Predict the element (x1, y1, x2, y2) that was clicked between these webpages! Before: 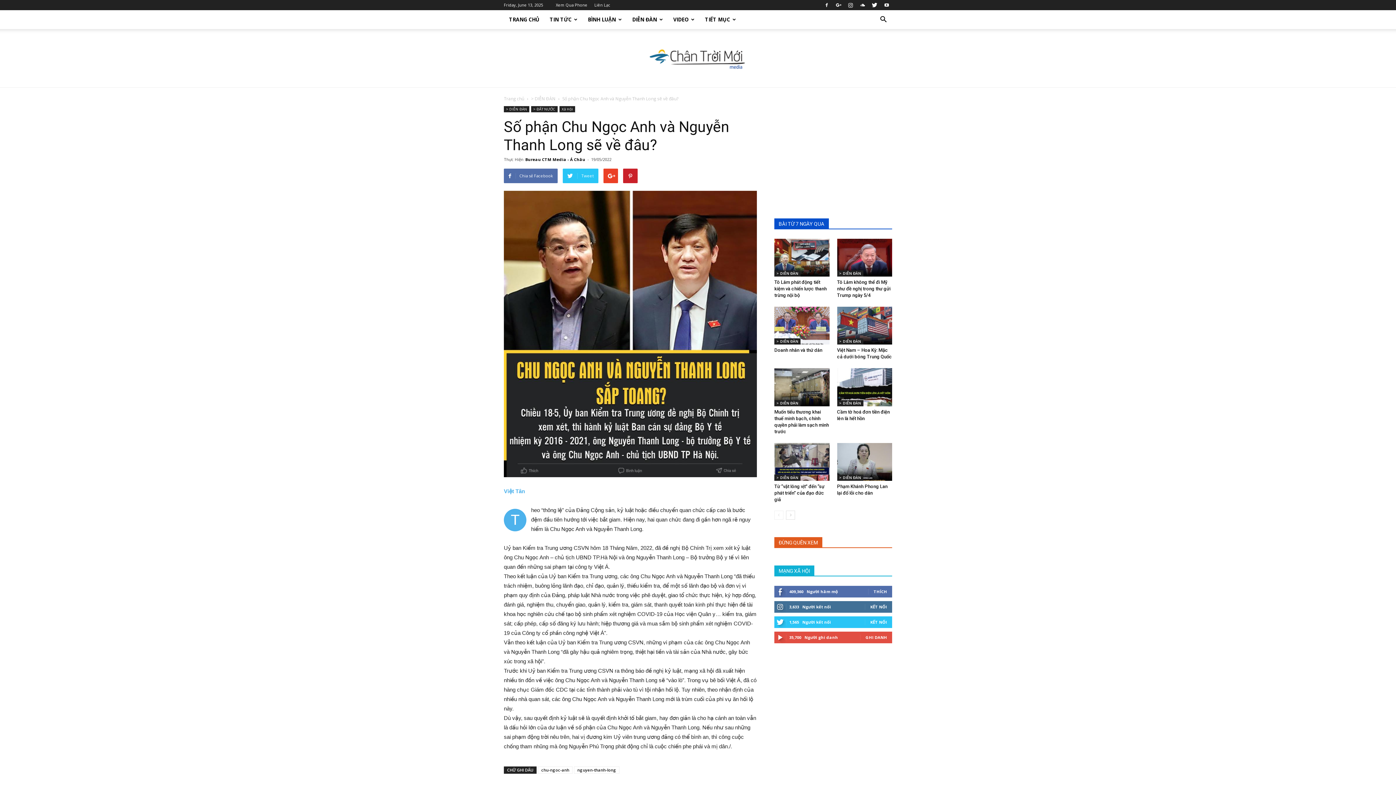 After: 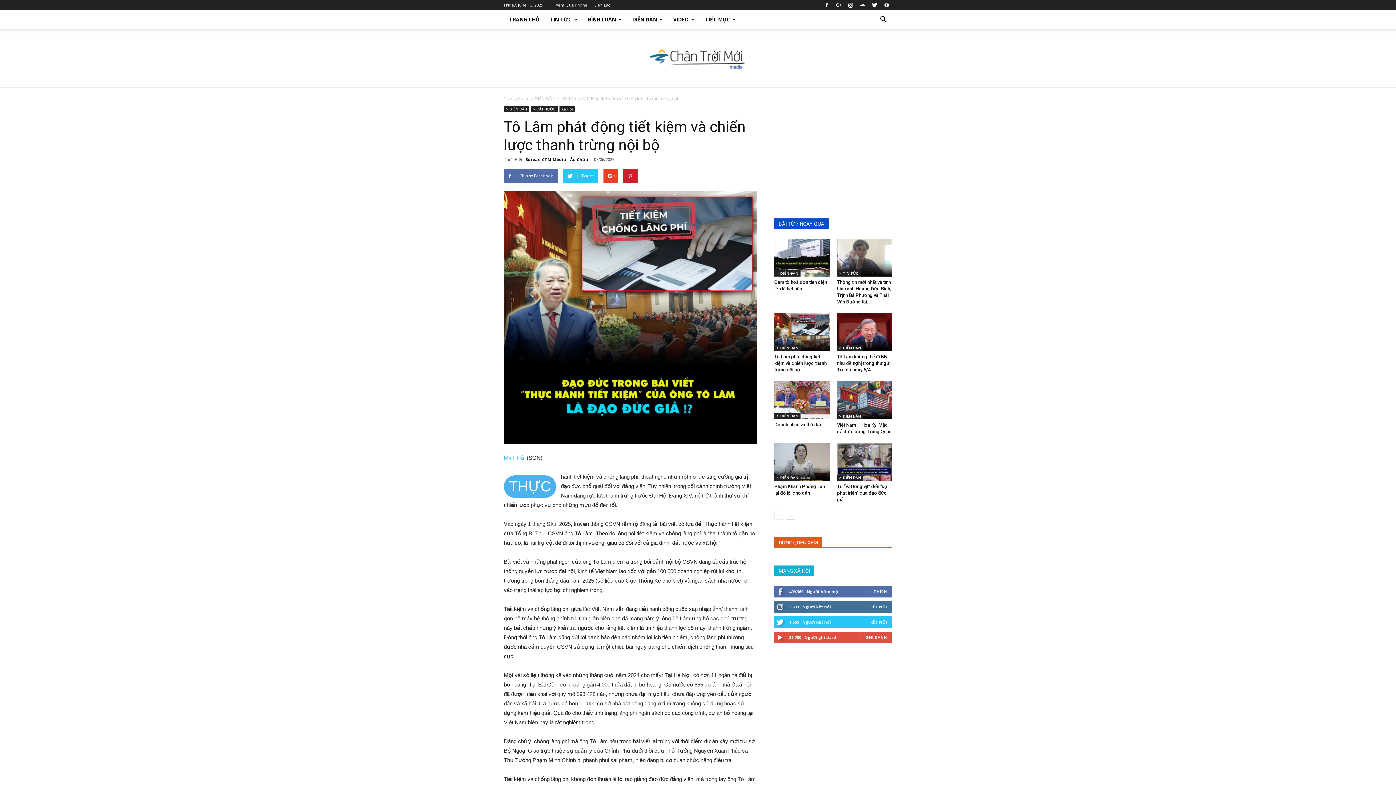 Action: bbox: (774, 279, 826, 298) label: Tô Lâm phát động tiết kiệm và chiến lược thanh trừng nội bộ